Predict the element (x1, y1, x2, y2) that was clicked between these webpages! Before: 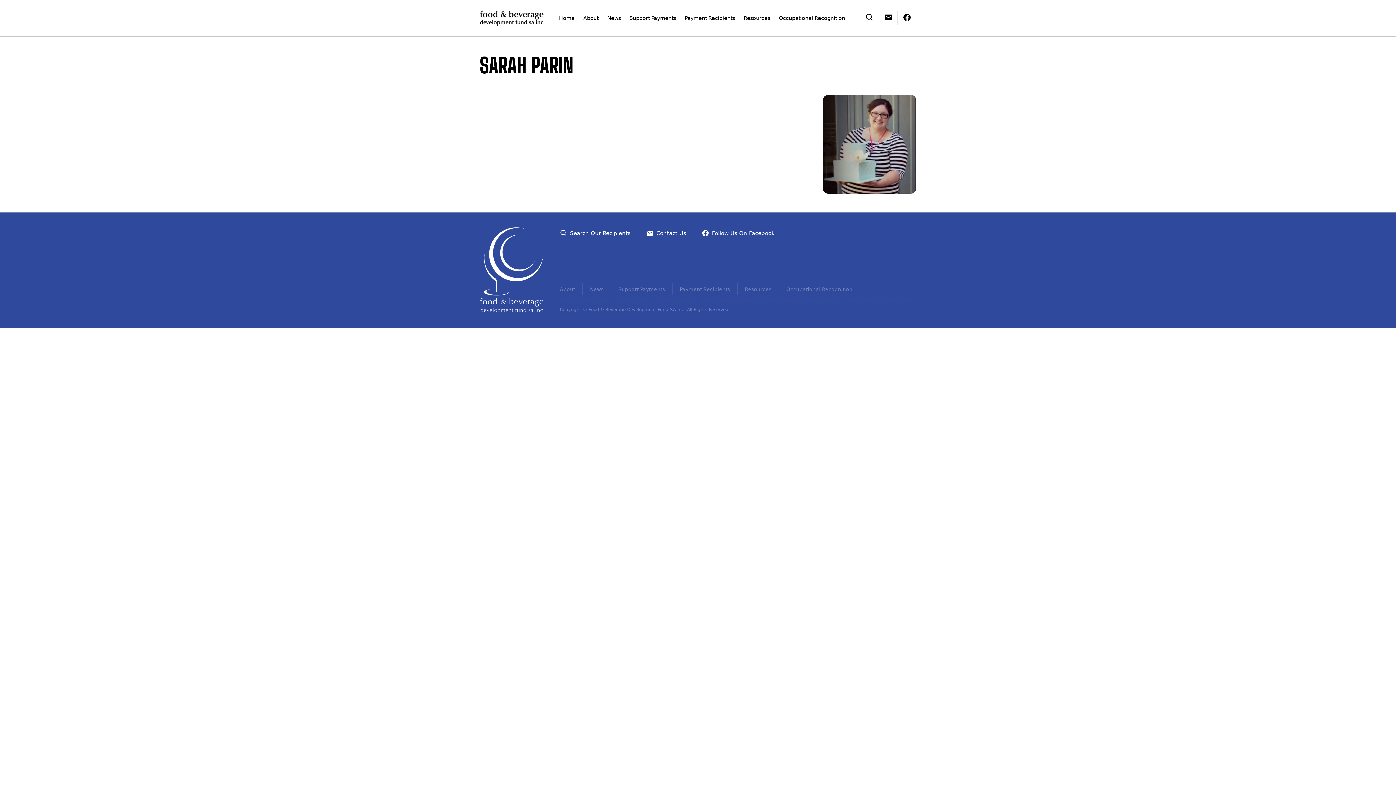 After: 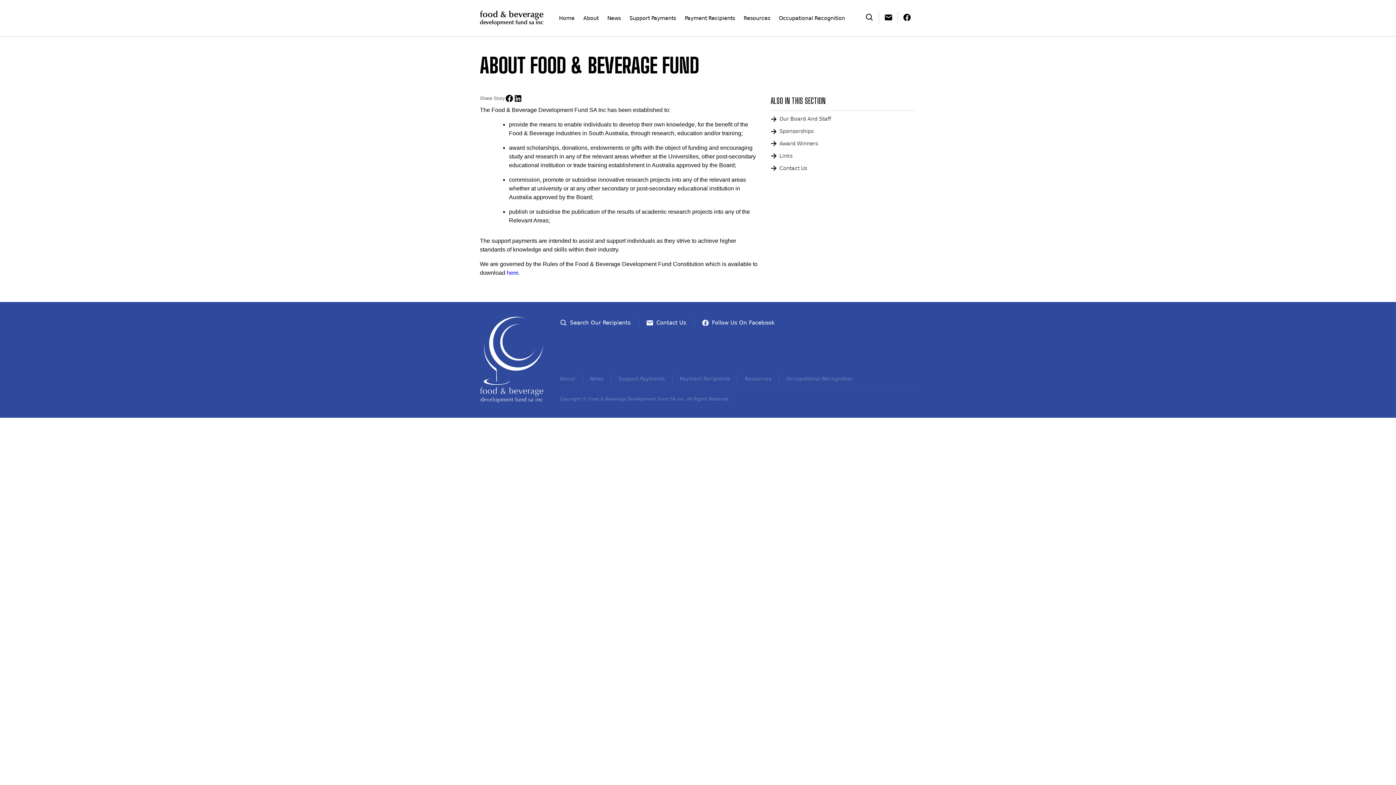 Action: label: About bbox: (552, 283, 582, 295)